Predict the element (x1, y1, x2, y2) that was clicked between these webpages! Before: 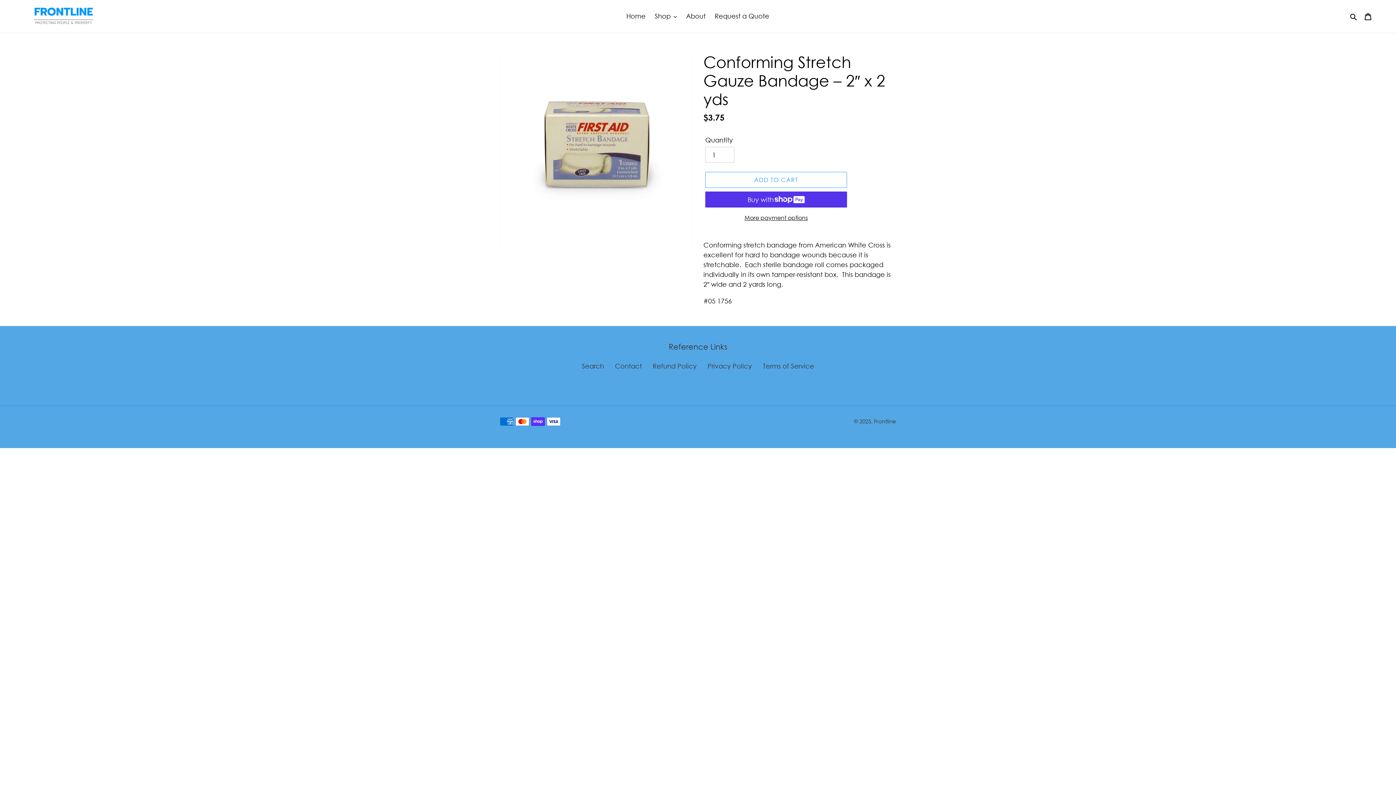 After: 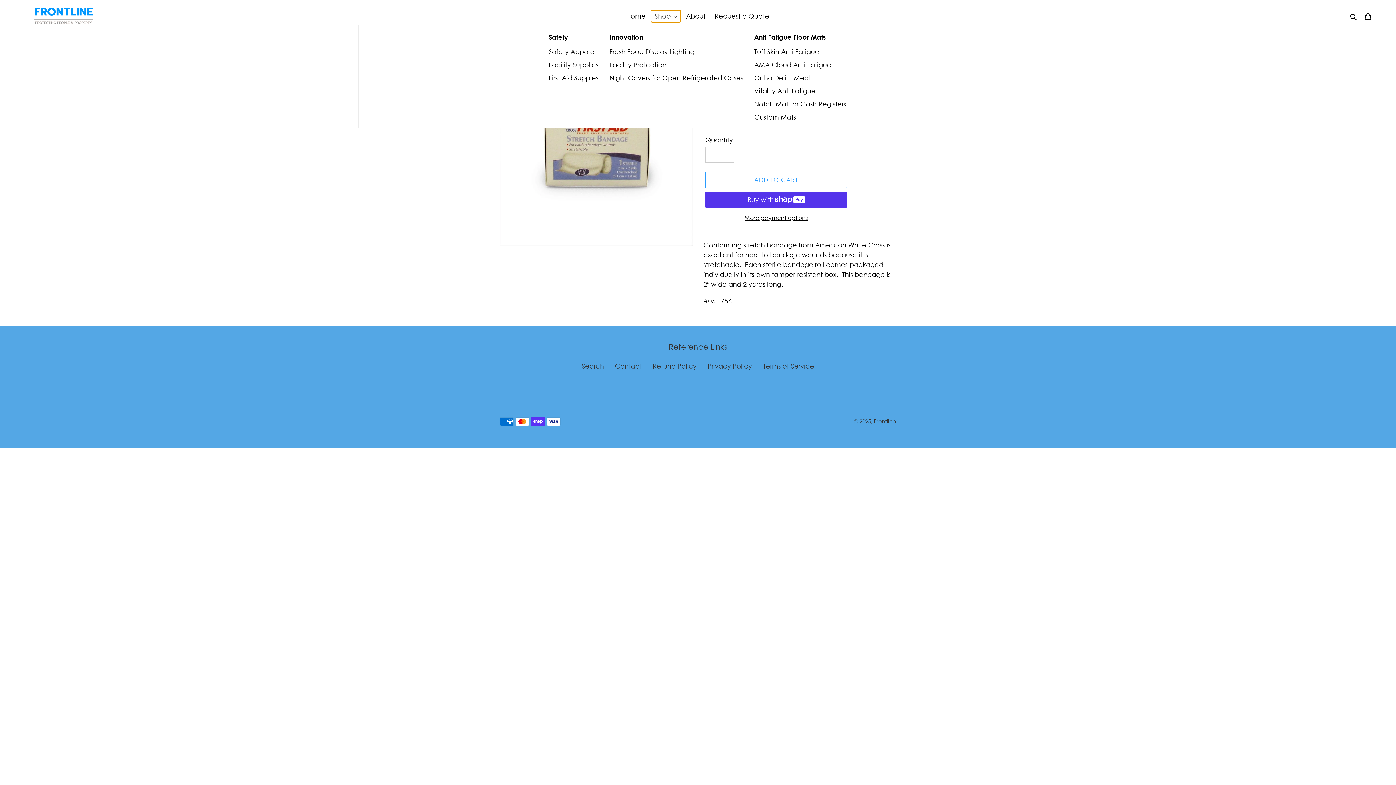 Action: bbox: (651, 10, 680, 22) label: Shop